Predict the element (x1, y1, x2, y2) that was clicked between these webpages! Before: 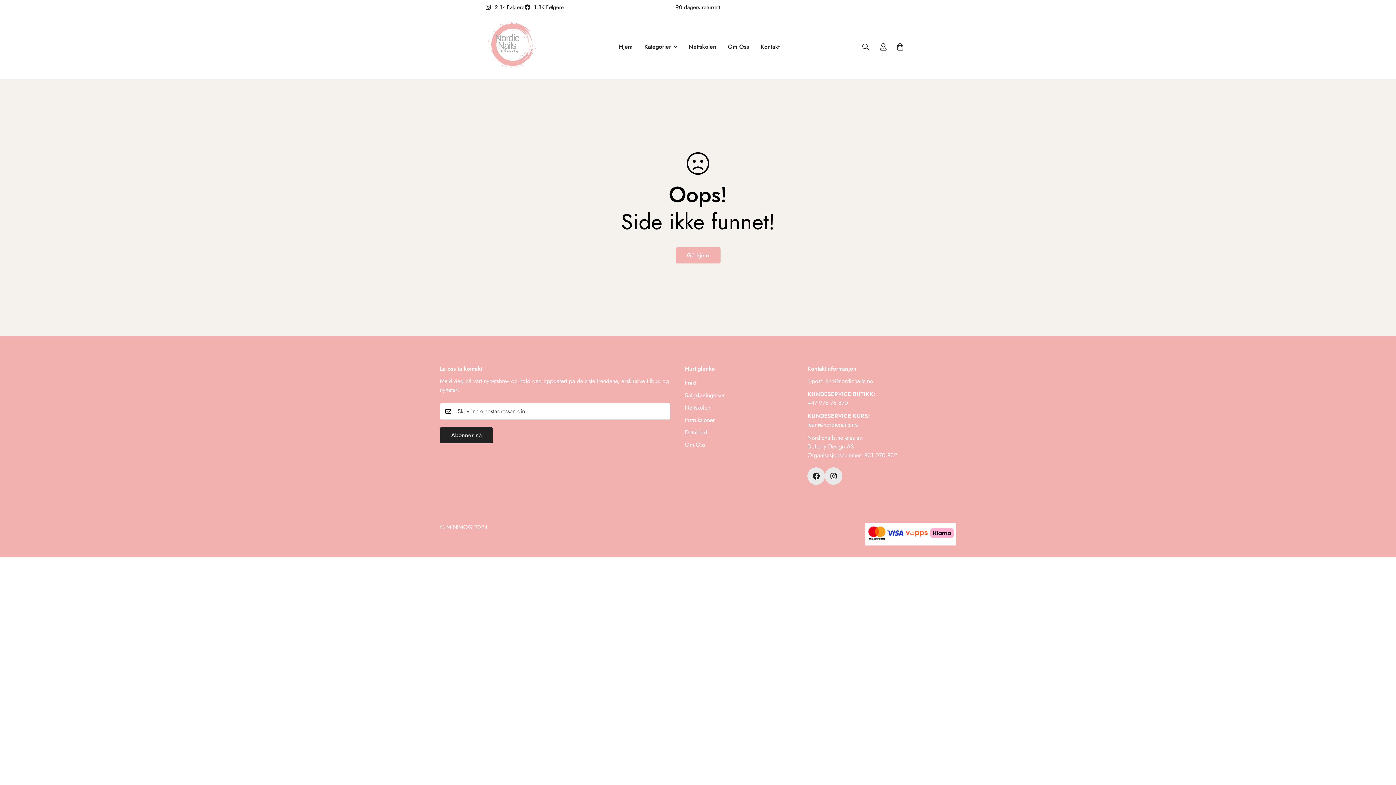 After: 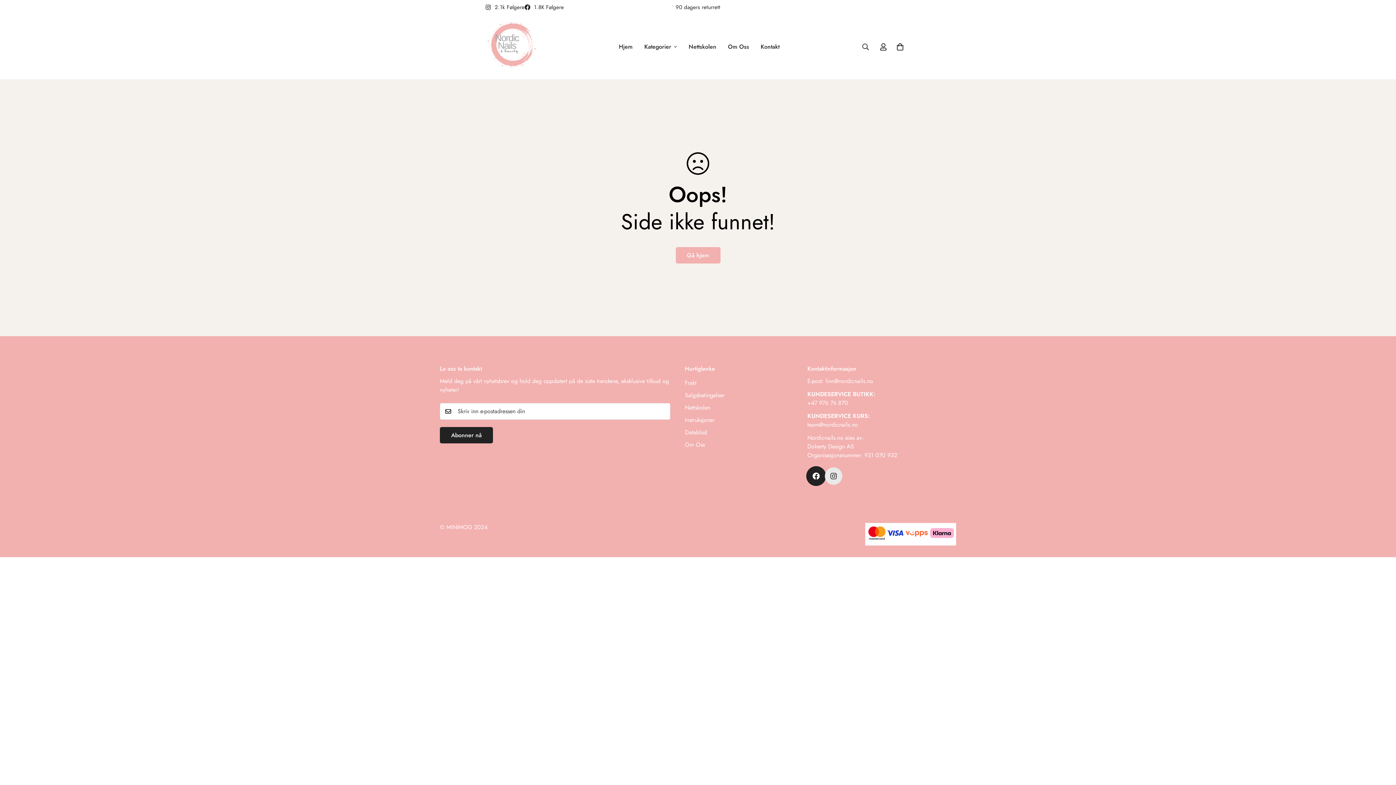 Action: bbox: (807, 467, 825, 485) label: 1.8K Følgere